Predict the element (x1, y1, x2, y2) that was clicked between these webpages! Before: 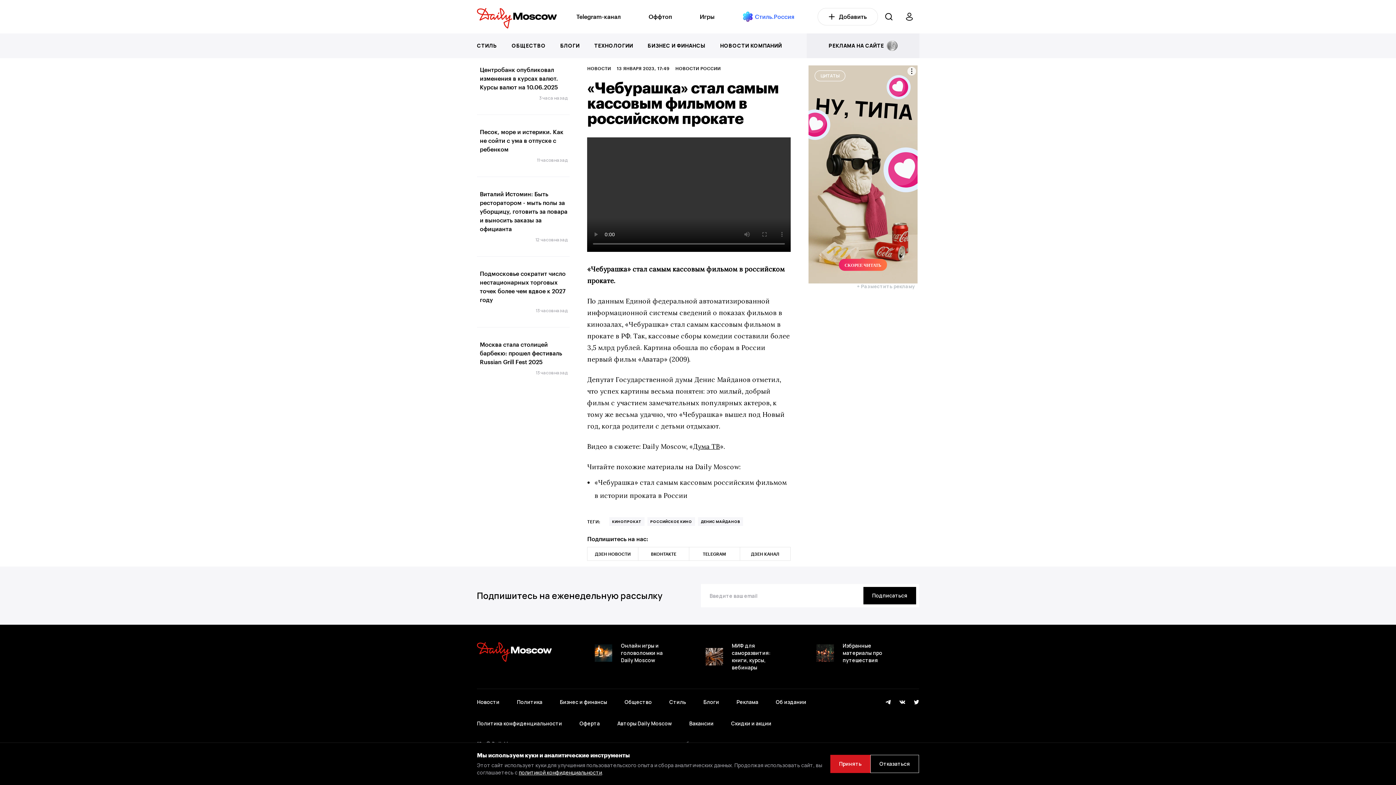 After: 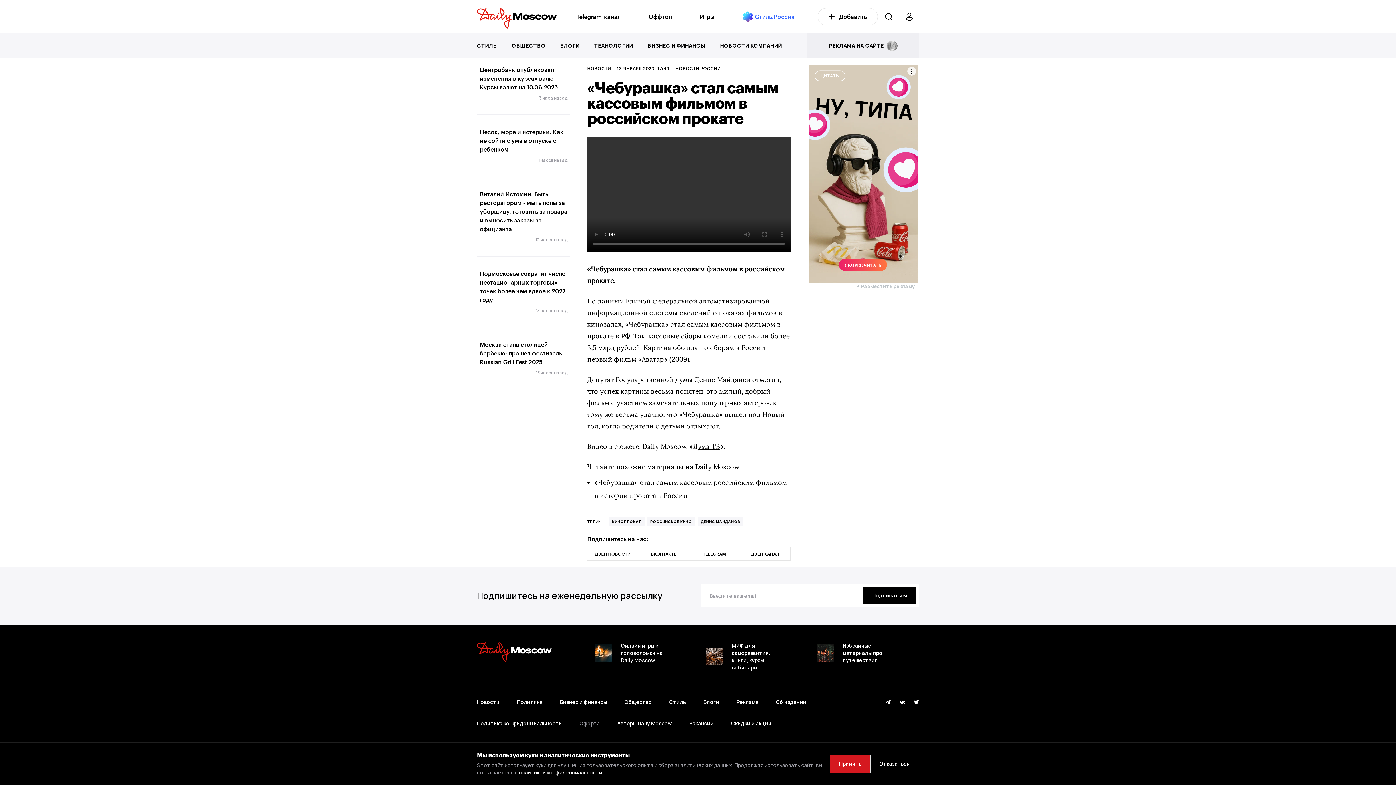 Action: bbox: (579, 719, 600, 728) label: Оферта